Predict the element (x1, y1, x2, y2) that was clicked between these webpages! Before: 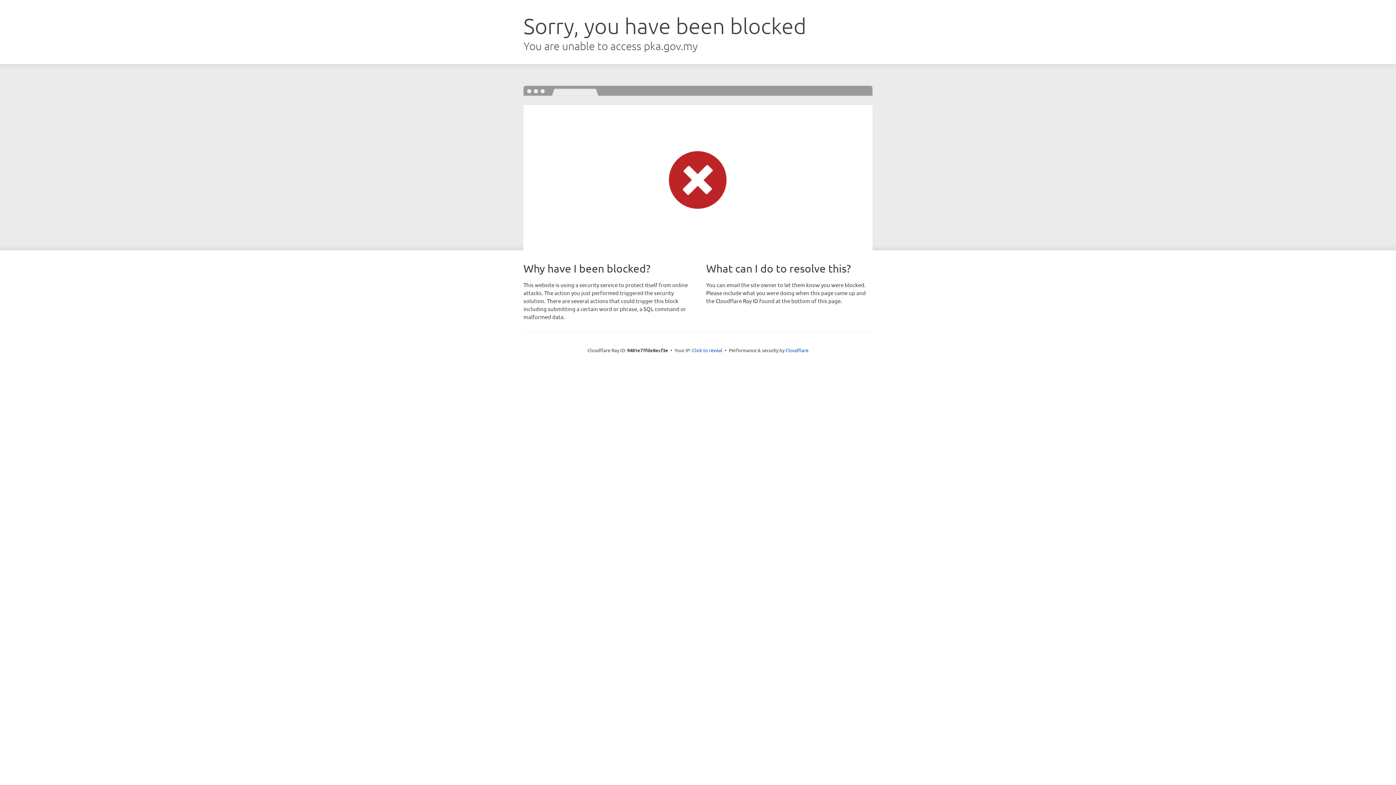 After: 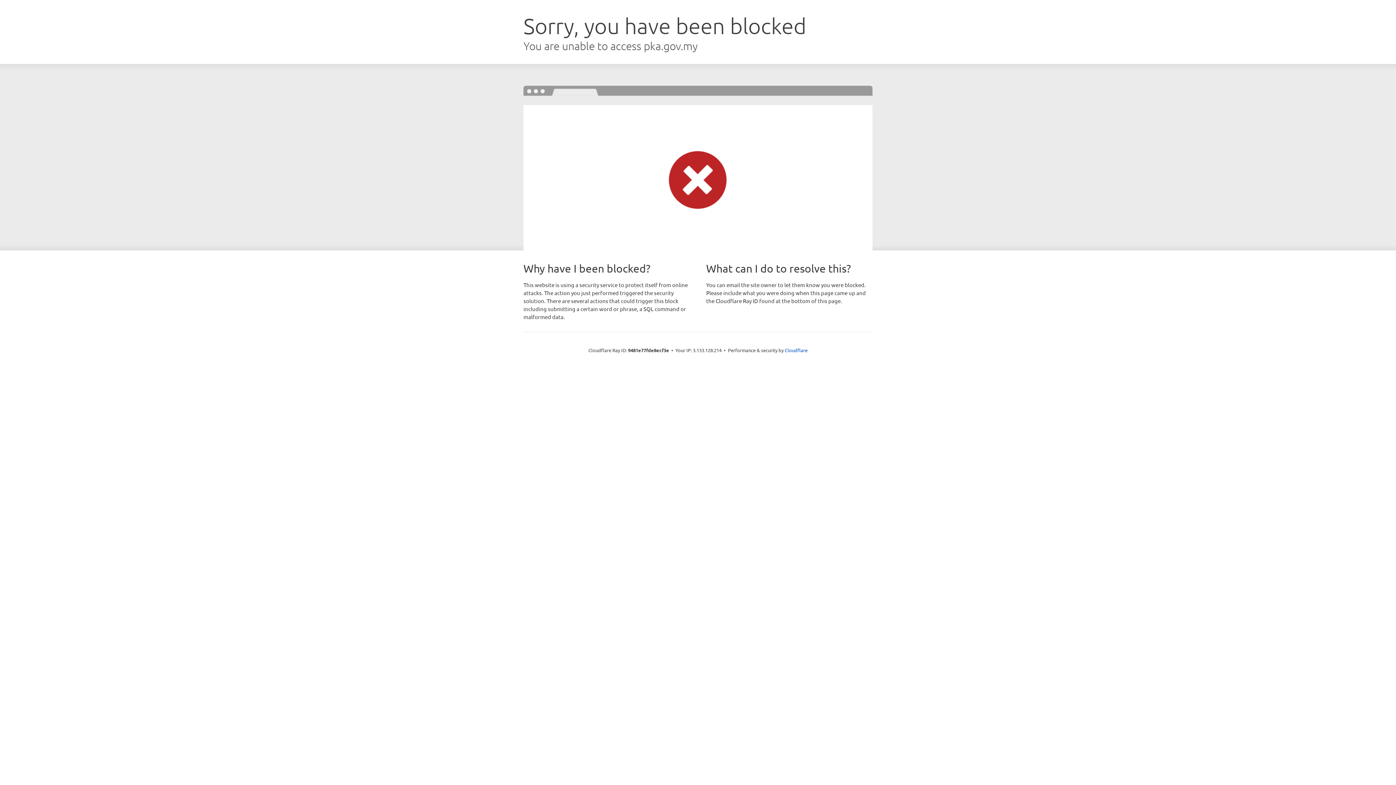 Action: label: Click to reveal bbox: (692, 346, 722, 353)